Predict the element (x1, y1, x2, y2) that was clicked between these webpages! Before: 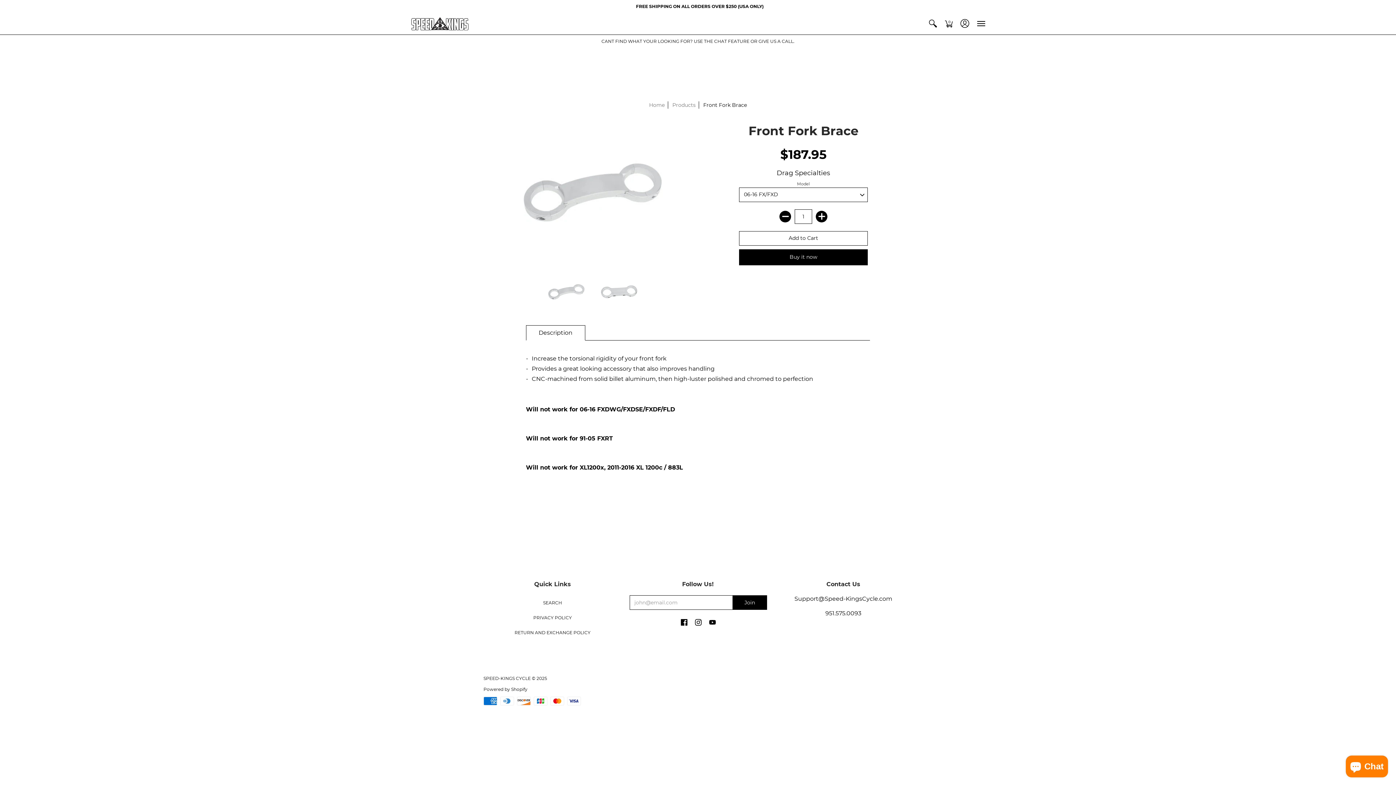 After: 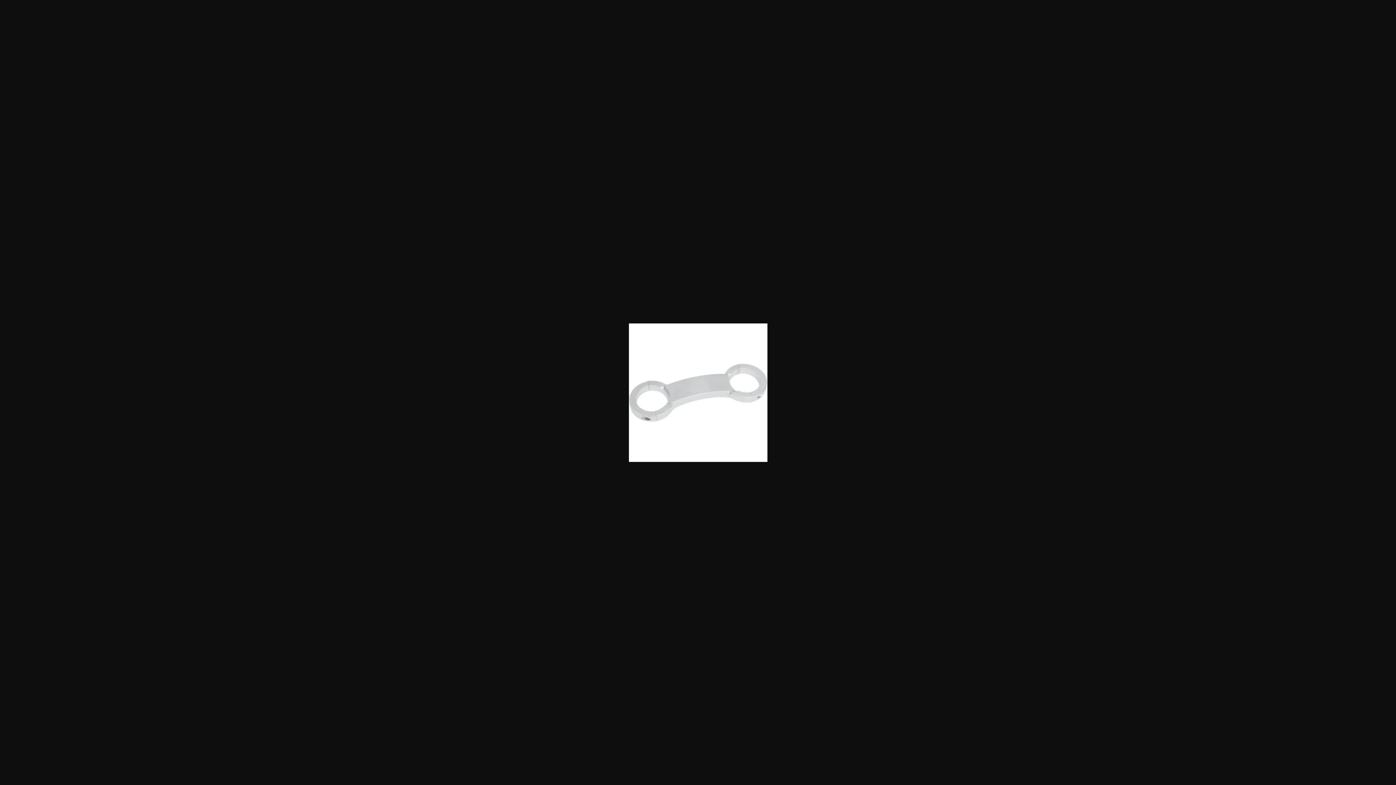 Action: bbox: (490, 123, 694, 261)